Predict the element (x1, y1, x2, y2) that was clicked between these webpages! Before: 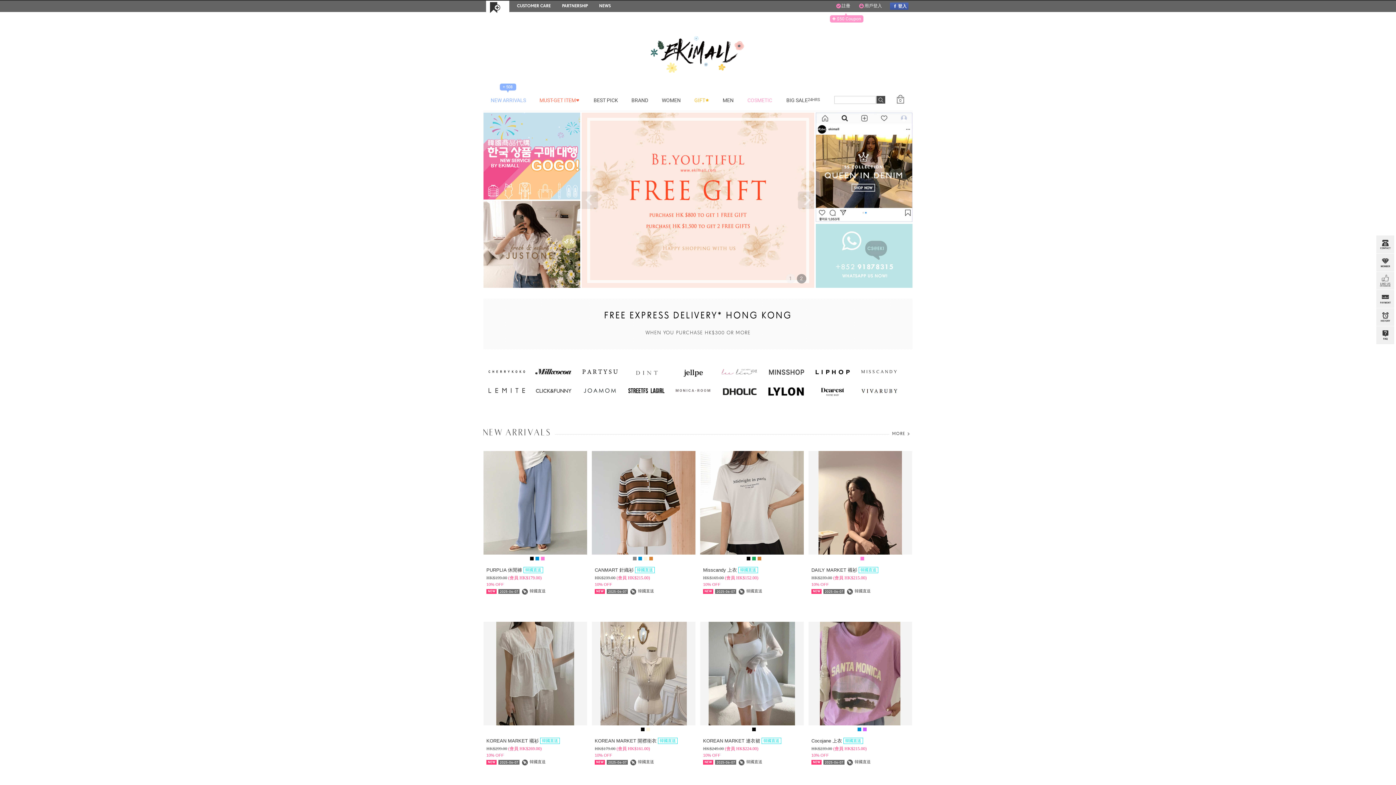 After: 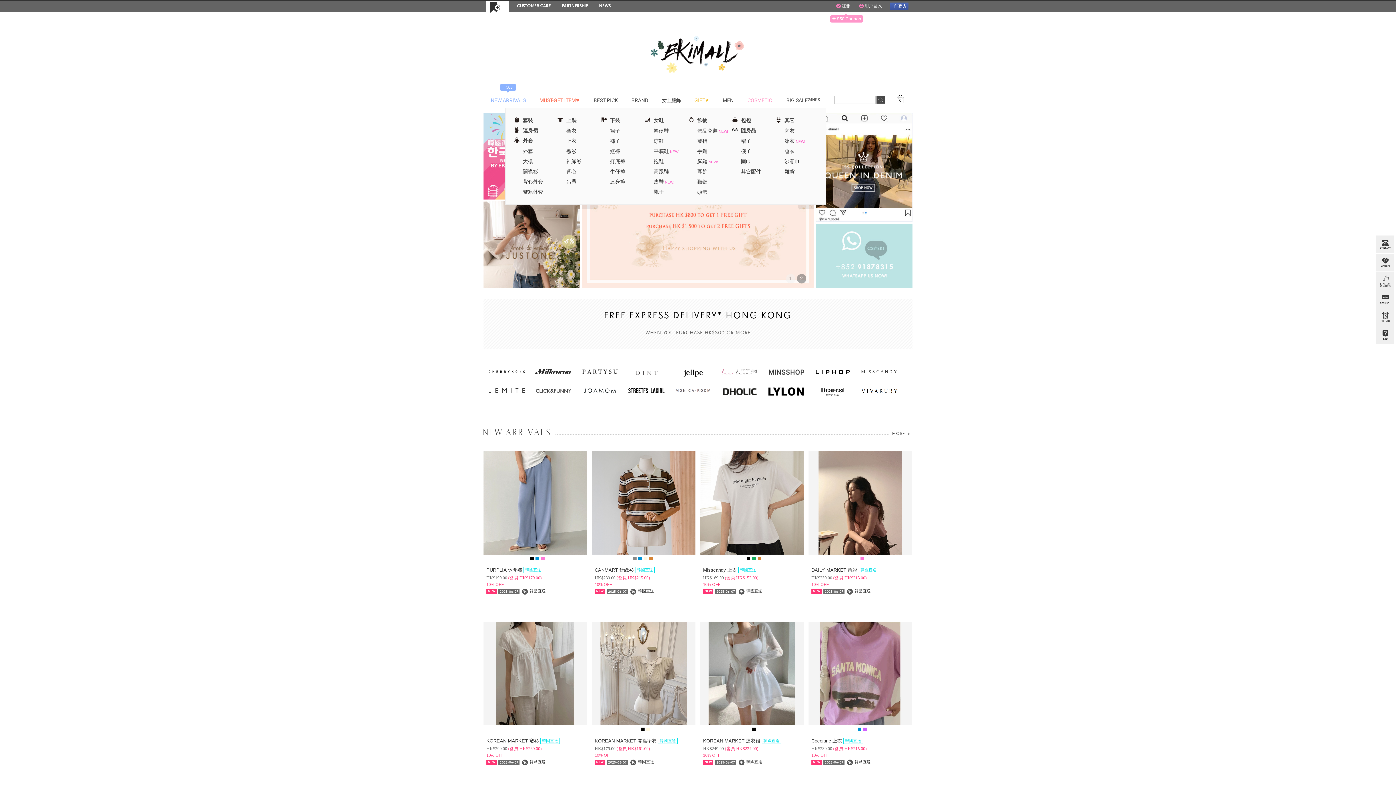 Action: bbox: (655, 96, 688, 105) label: WOMEN